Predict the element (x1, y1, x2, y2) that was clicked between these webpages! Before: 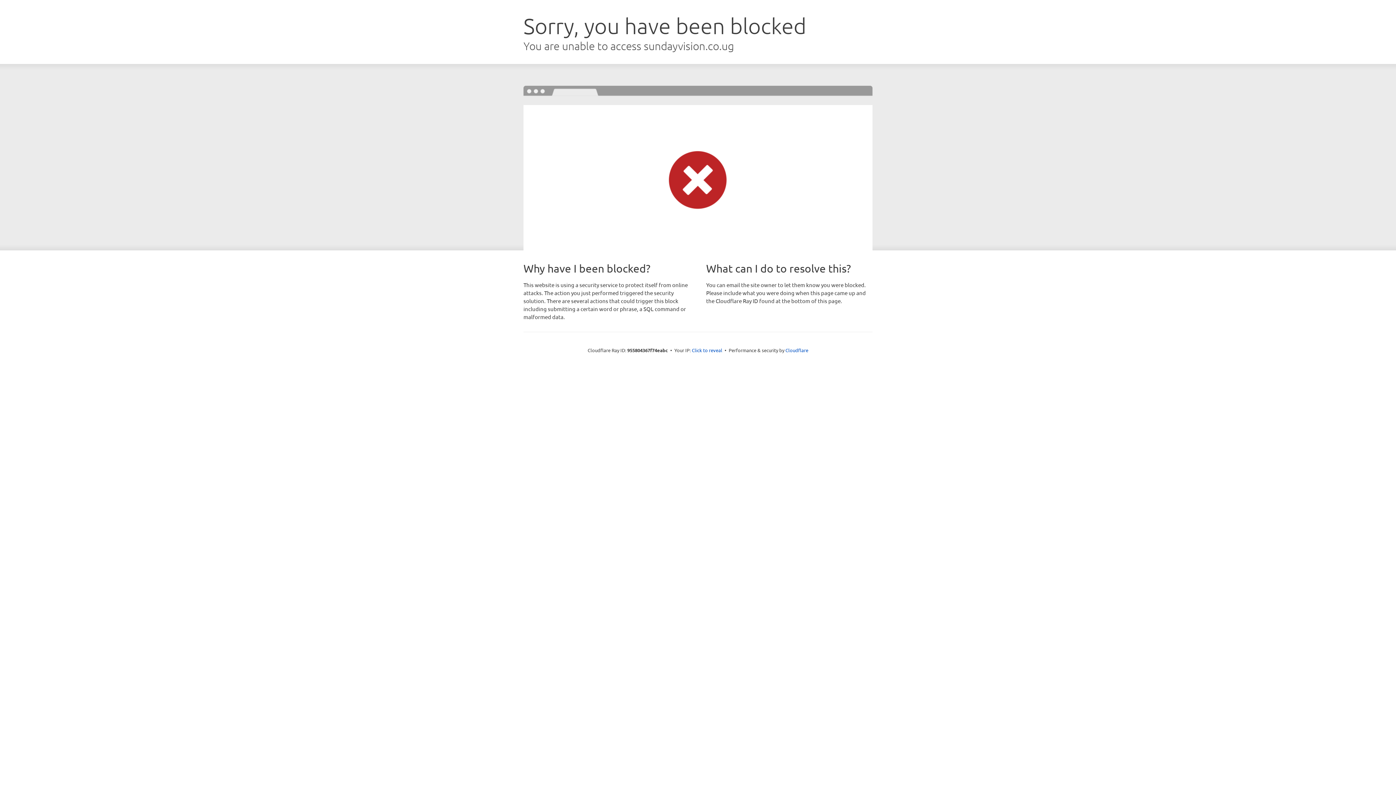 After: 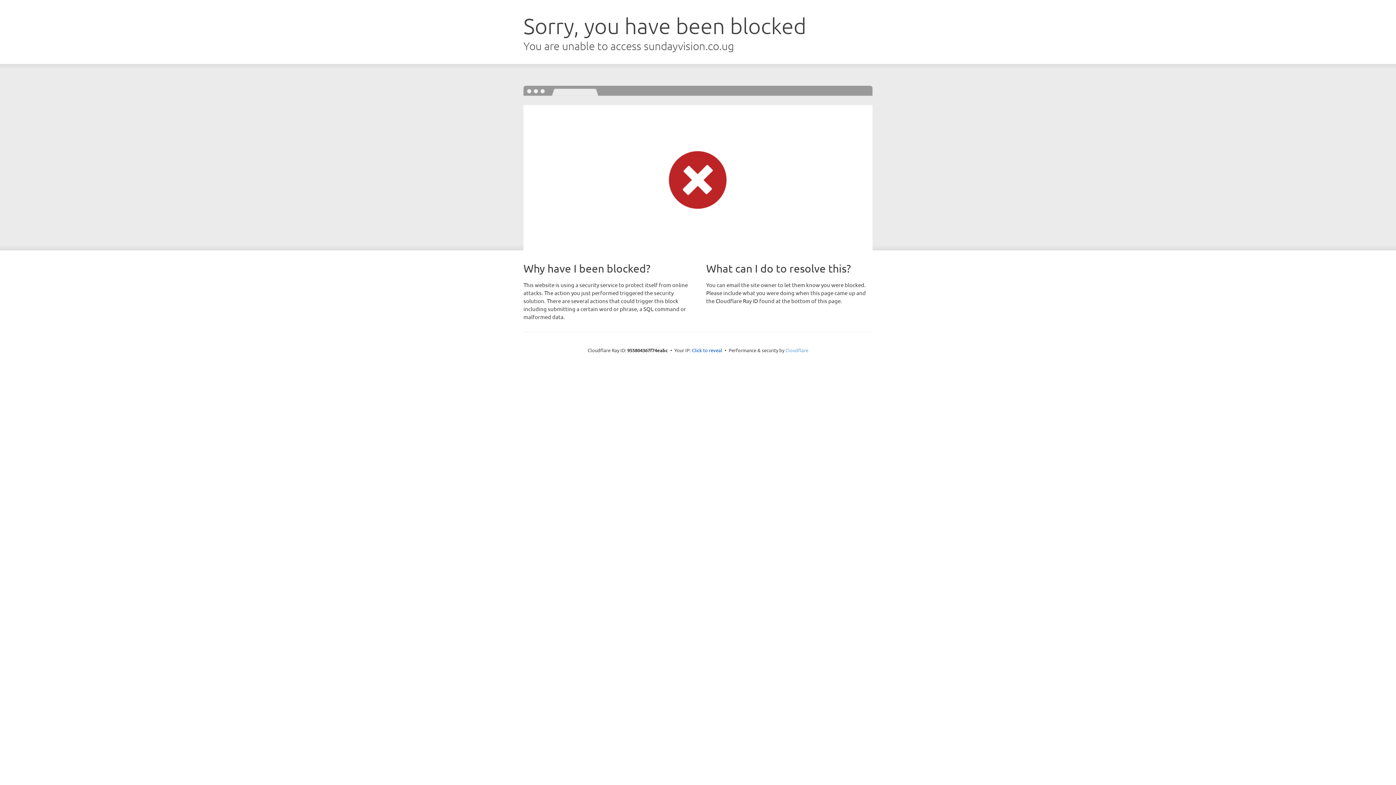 Action: bbox: (785, 347, 808, 353) label: Cloudflare